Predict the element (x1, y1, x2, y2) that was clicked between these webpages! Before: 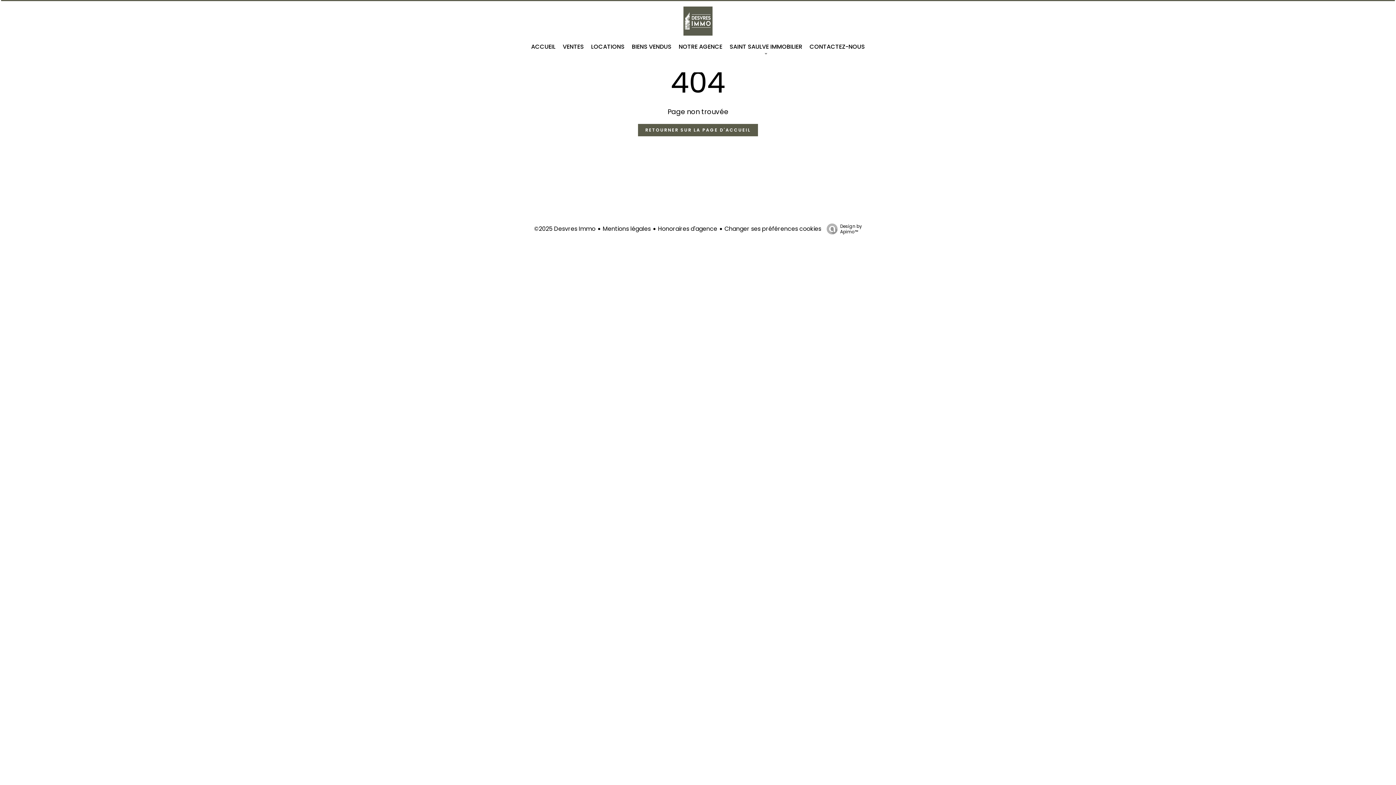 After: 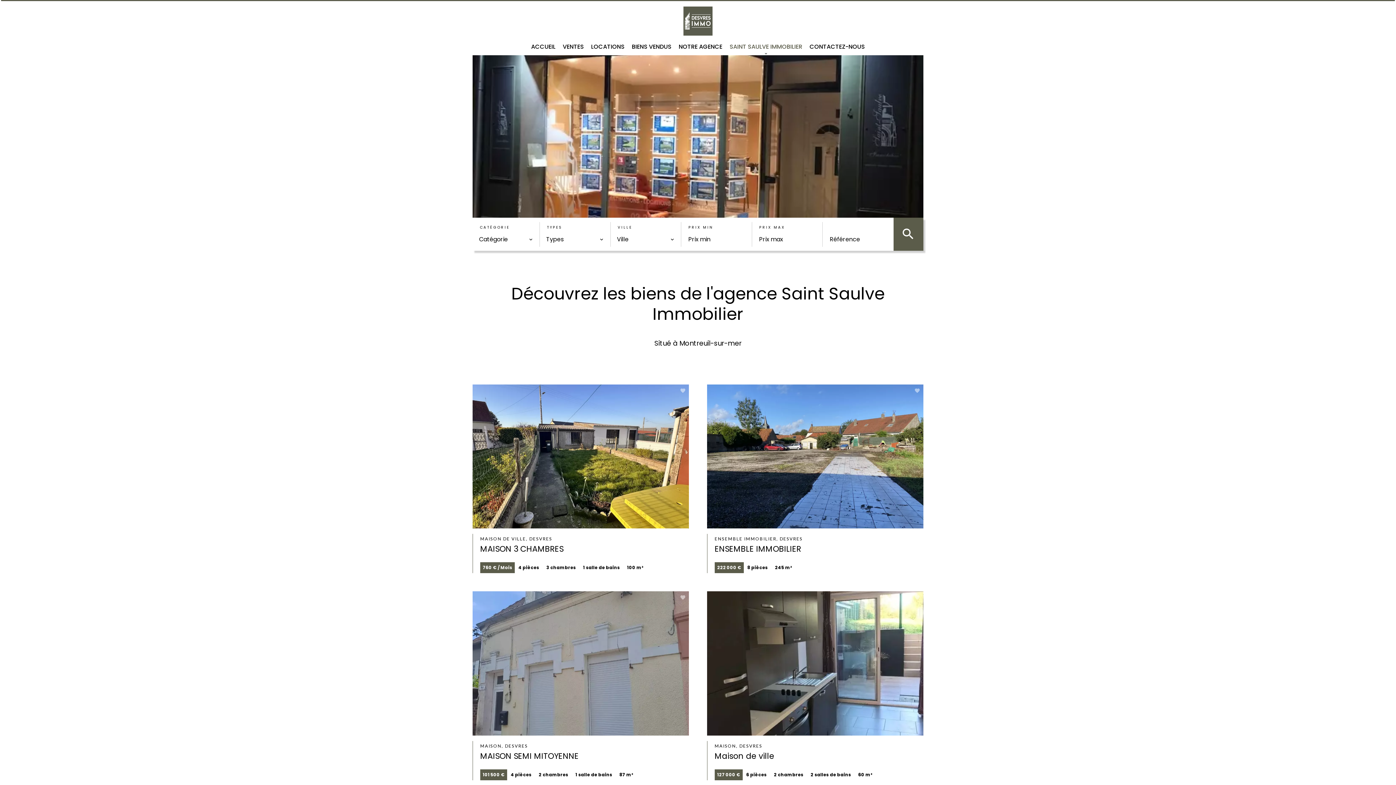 Action: bbox: (729, 42, 802, 50) label: SAINT SAULVE IMMOBILIER